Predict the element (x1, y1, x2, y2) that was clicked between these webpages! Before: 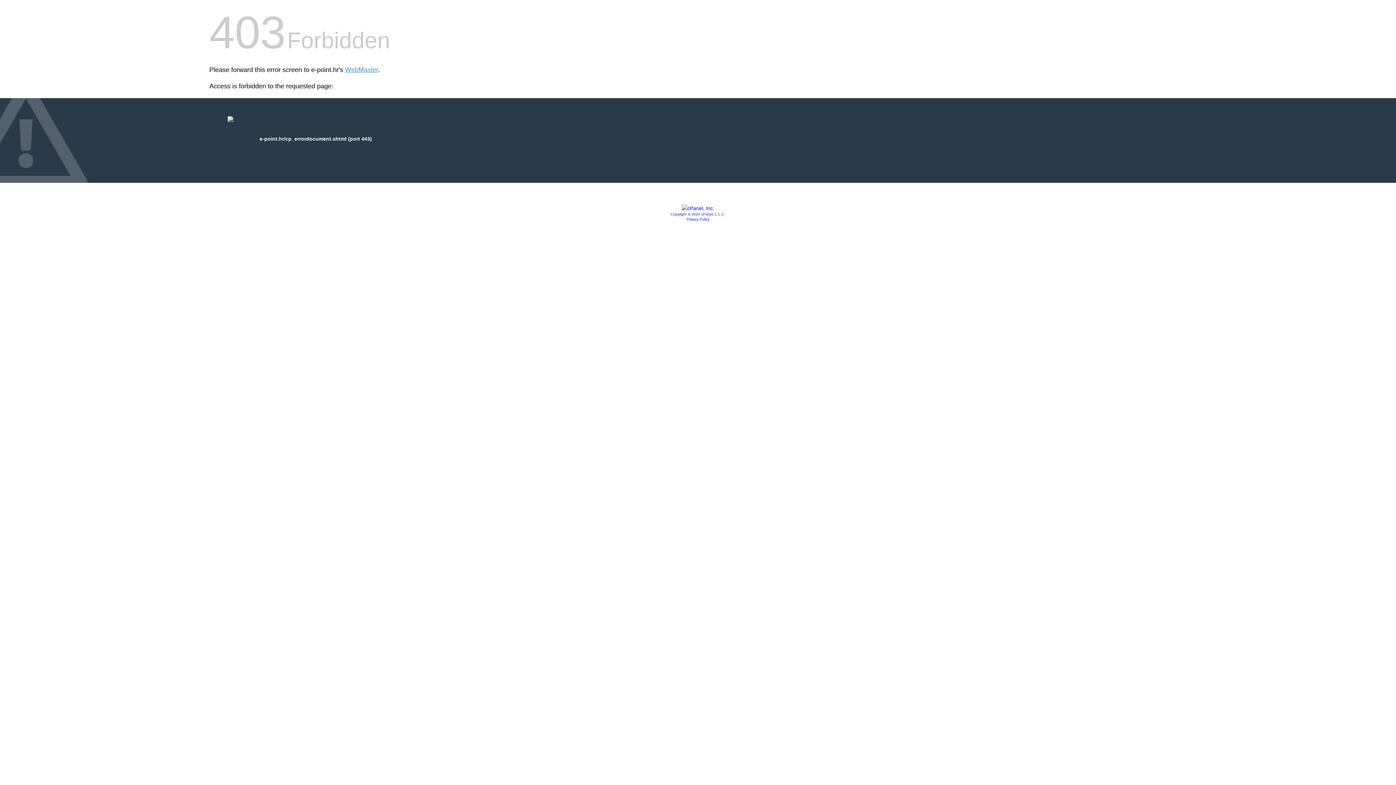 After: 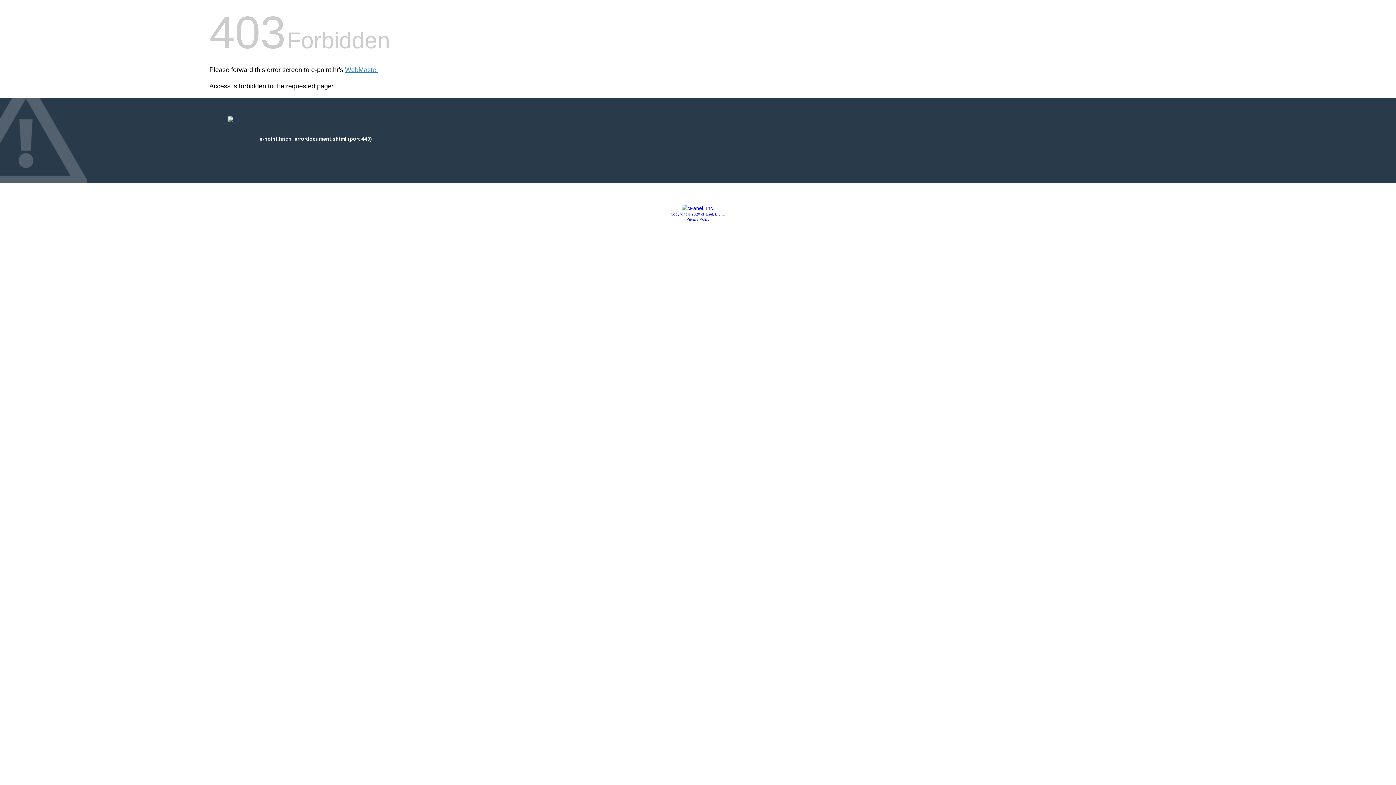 Action: label: Privacy Policy bbox: (686, 217, 709, 221)